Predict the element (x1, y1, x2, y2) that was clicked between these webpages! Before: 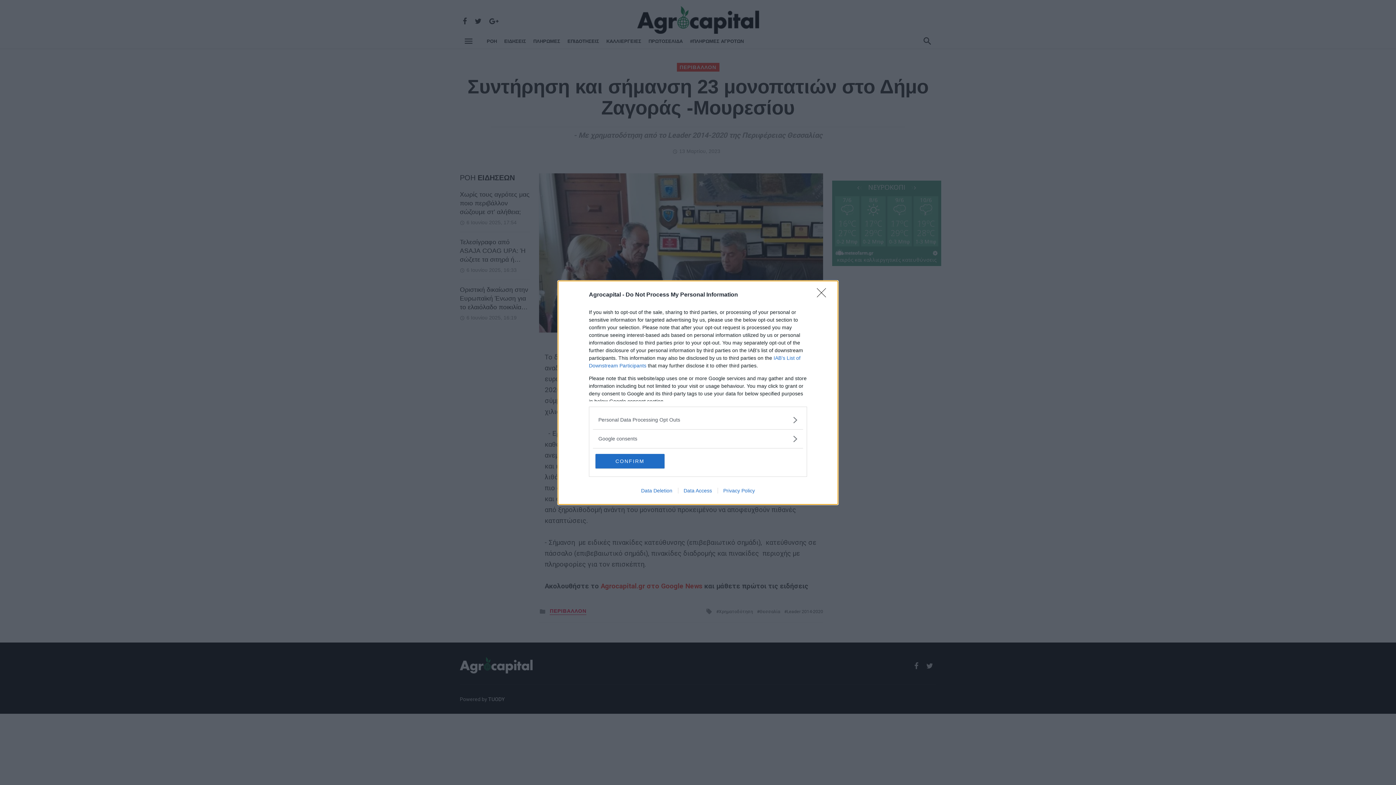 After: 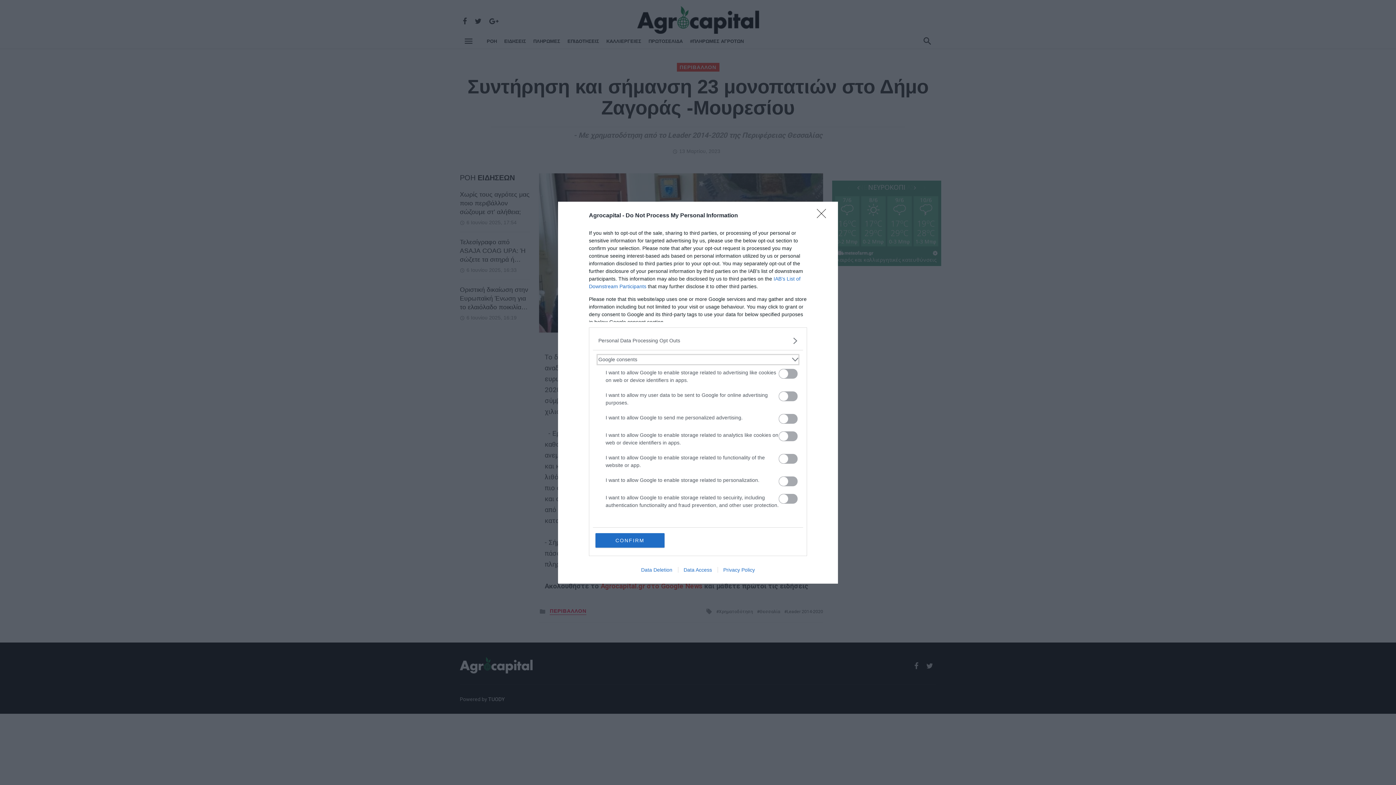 Action: bbox: (598, 435, 797, 442) label: Google consents